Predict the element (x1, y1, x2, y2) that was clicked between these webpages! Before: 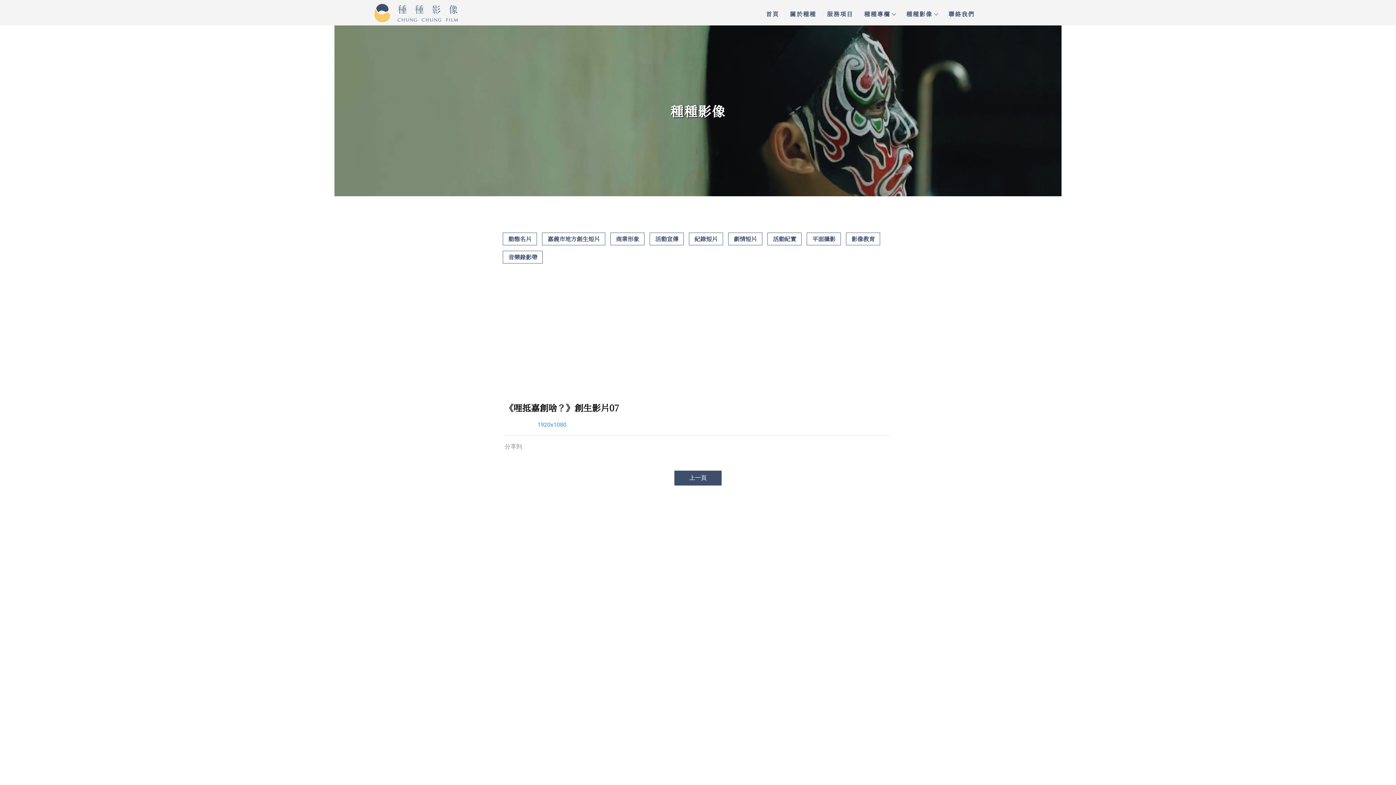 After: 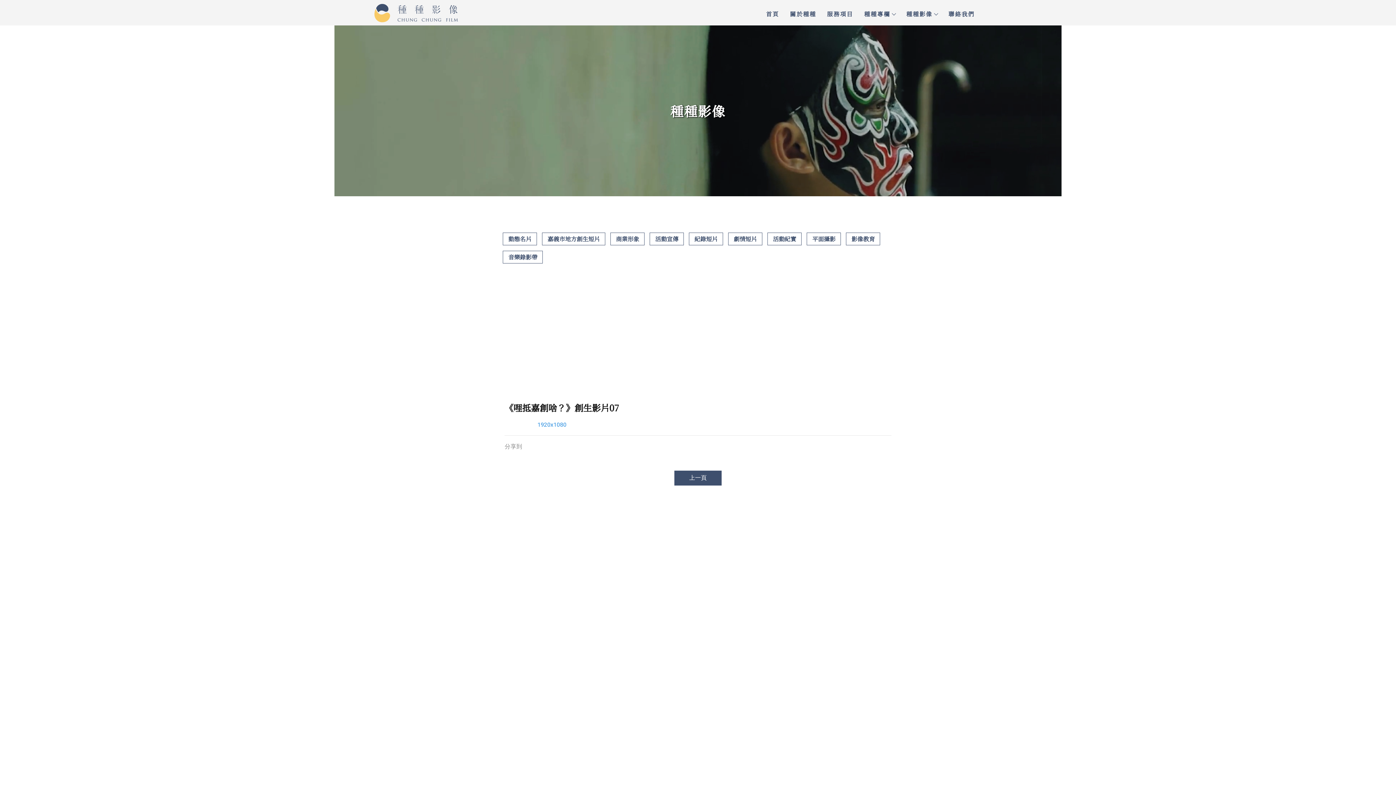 Action: bbox: (993, 9, 1006, 16)